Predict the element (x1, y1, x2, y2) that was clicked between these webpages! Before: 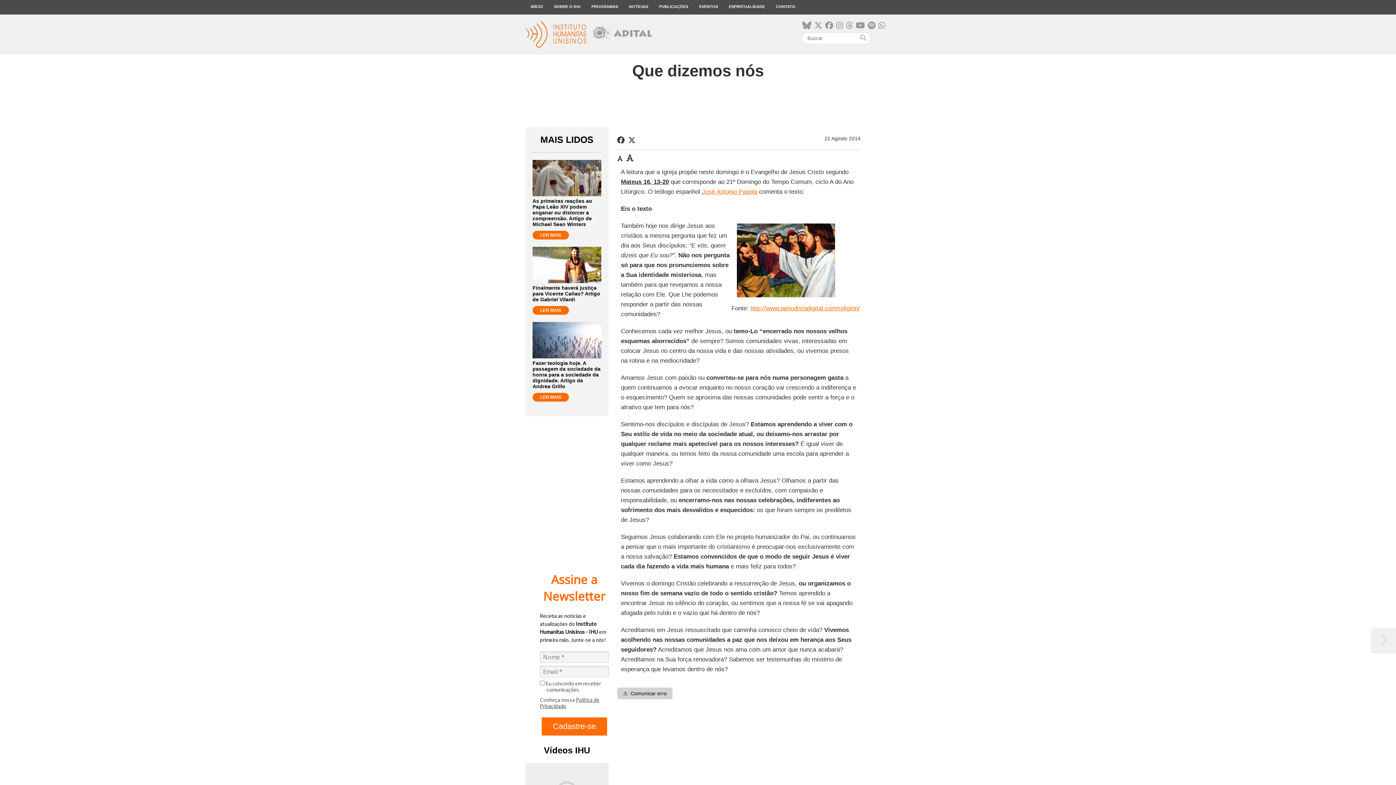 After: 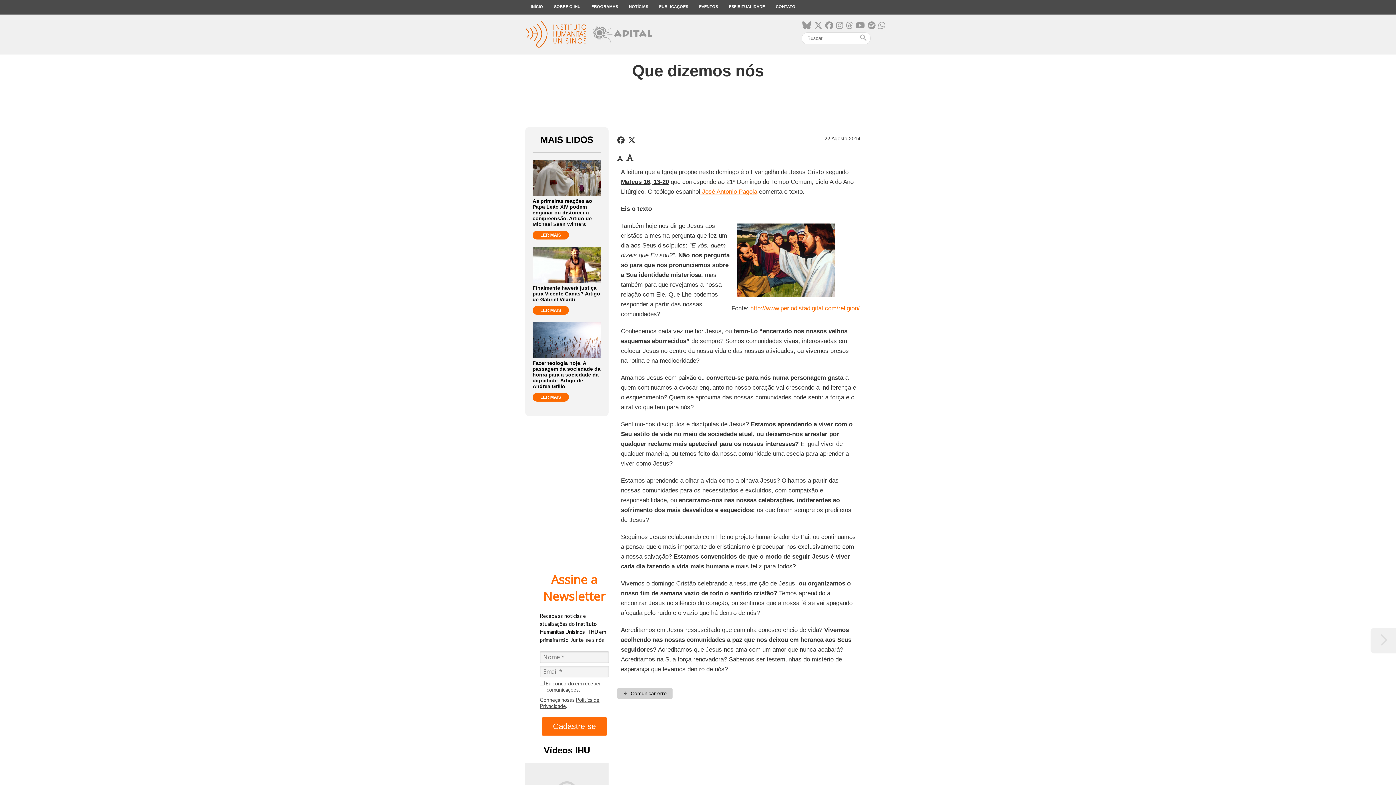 Action: bbox: (617, 688, 672, 699) label: ⚠️
Comunicar erro